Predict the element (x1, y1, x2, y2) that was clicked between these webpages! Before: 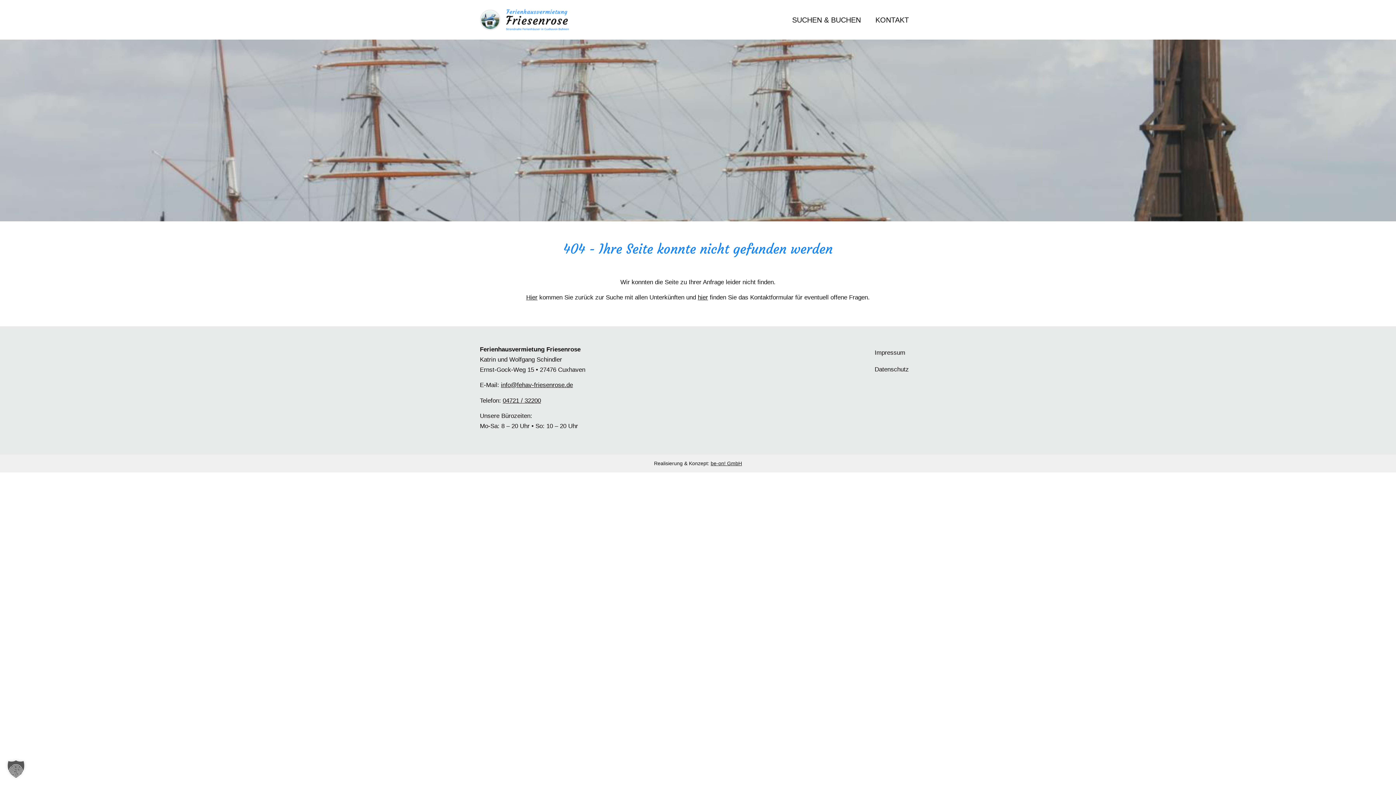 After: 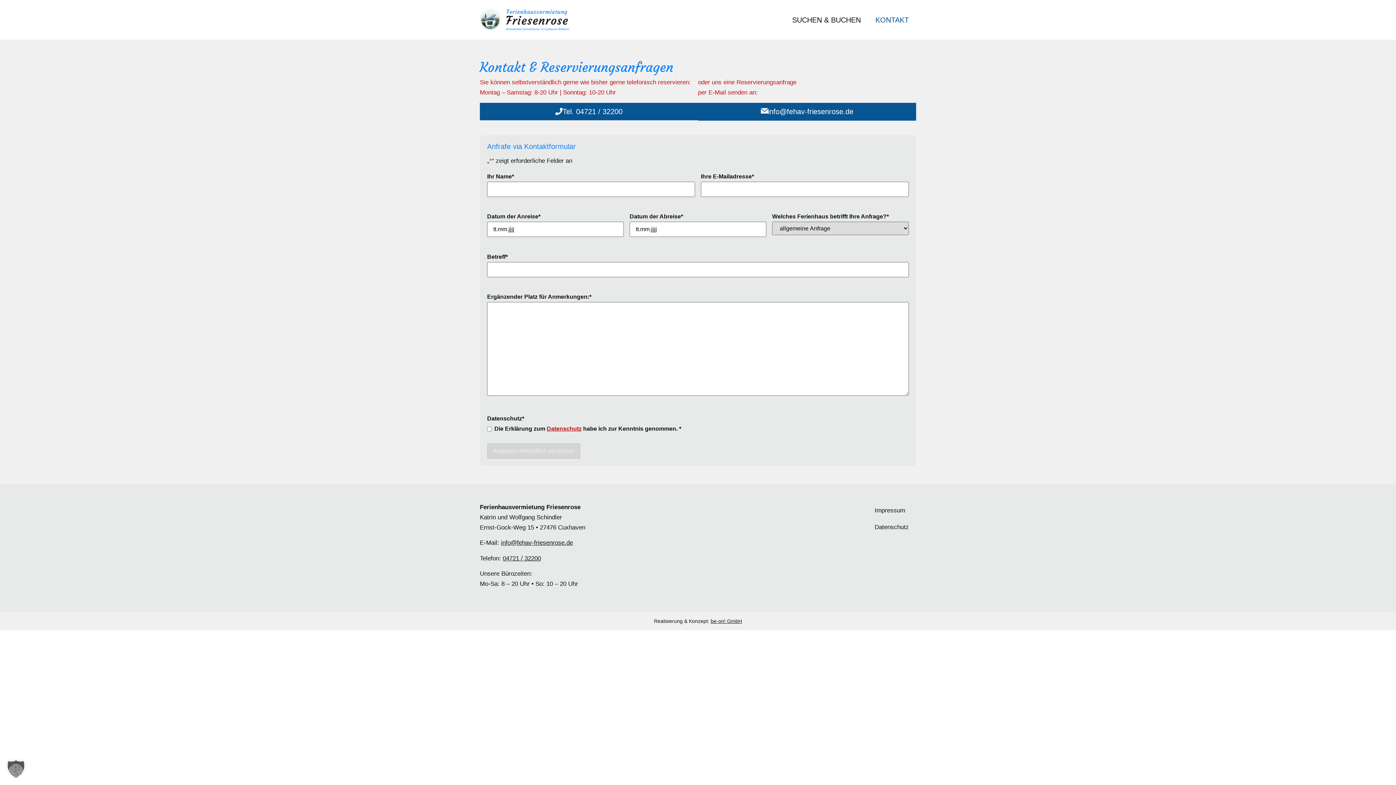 Action: bbox: (868, 10, 916, 28) label: KONTAKT